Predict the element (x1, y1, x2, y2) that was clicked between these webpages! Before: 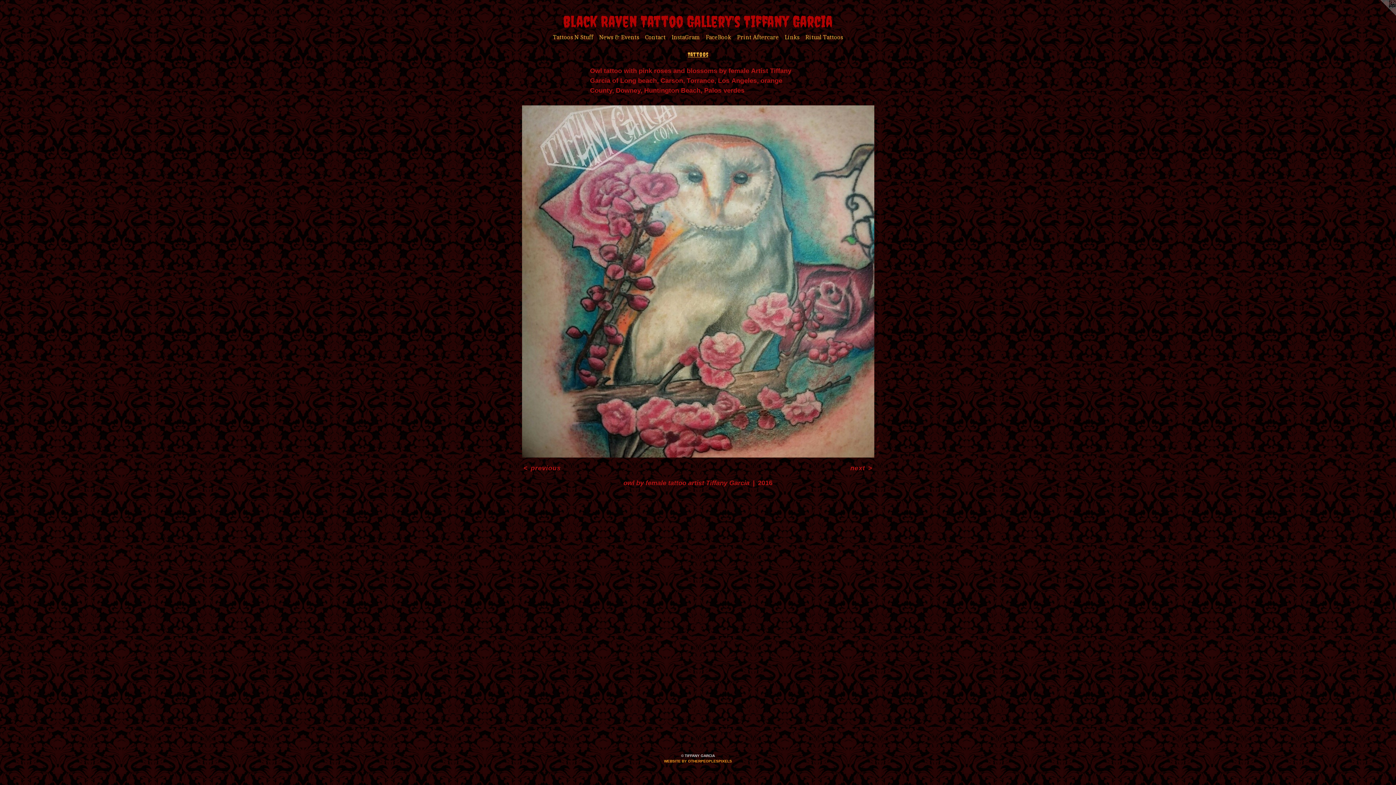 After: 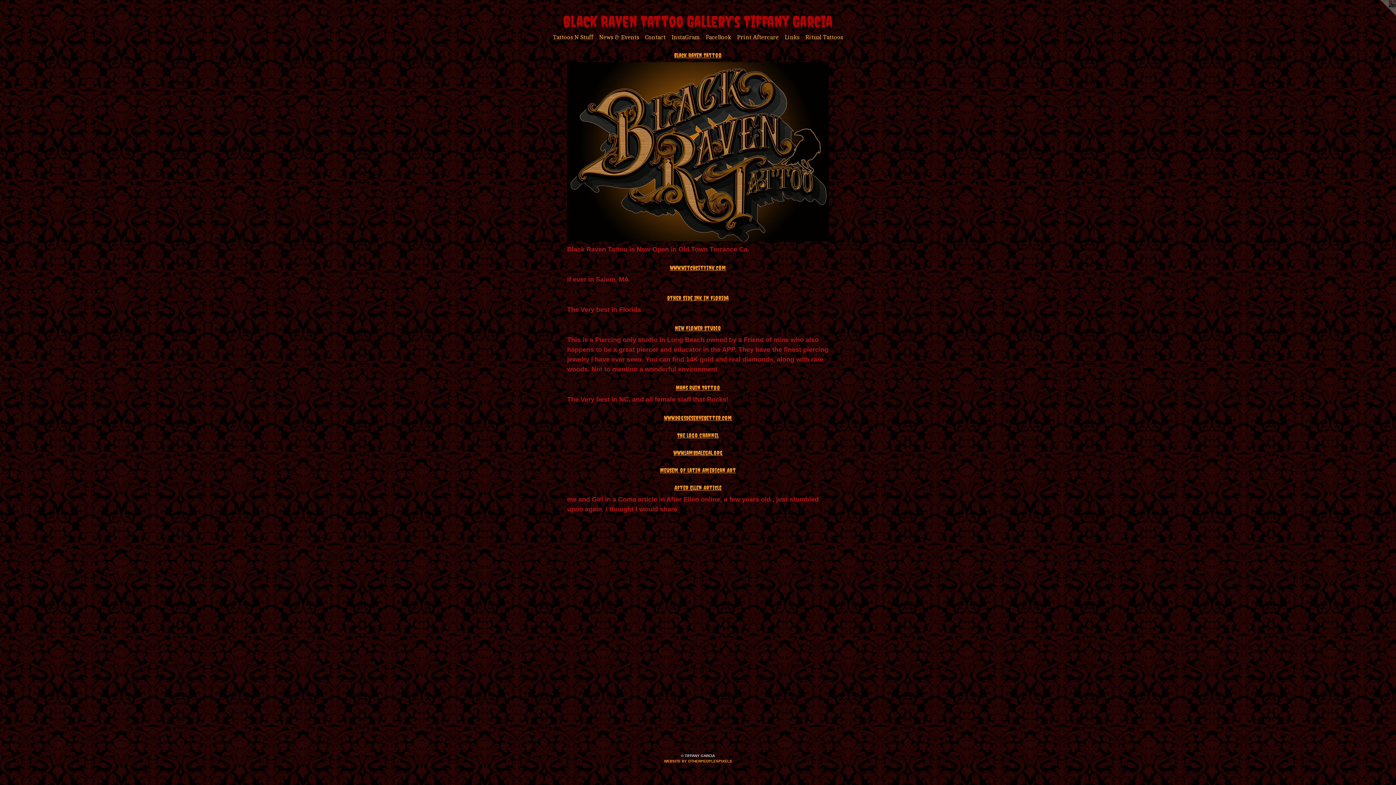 Action: label: Links bbox: (781, 33, 802, 41)